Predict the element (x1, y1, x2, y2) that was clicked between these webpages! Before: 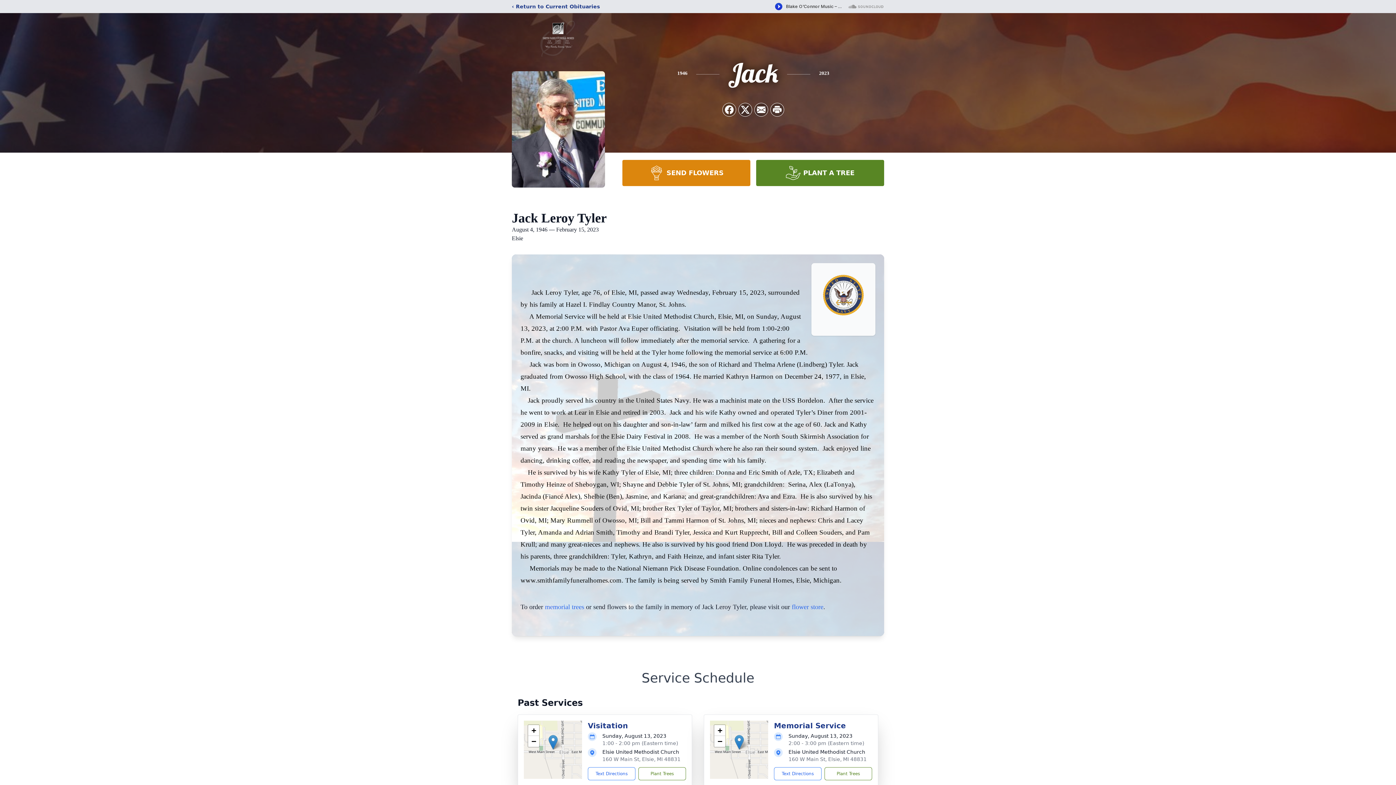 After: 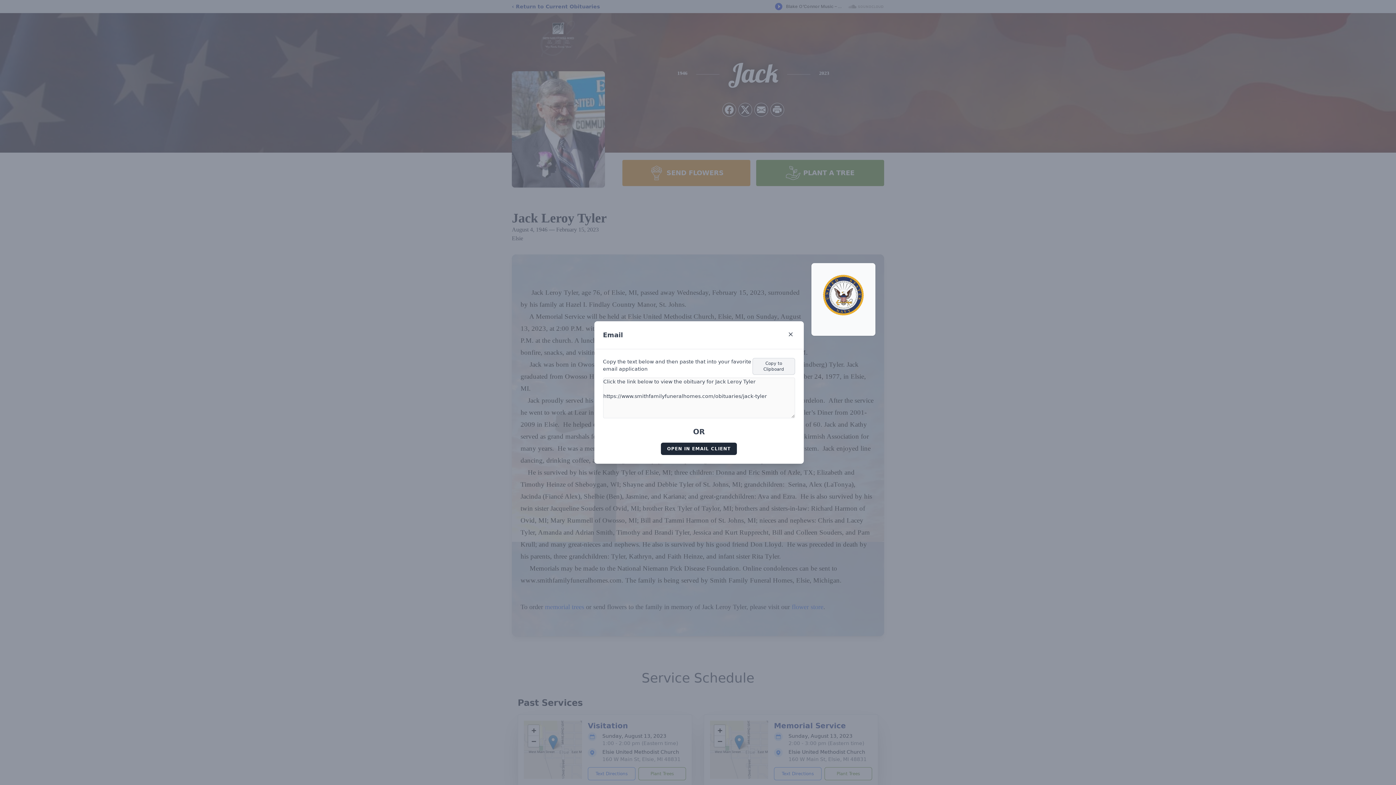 Action: bbox: (754, 103, 768, 116) label: Share via Email